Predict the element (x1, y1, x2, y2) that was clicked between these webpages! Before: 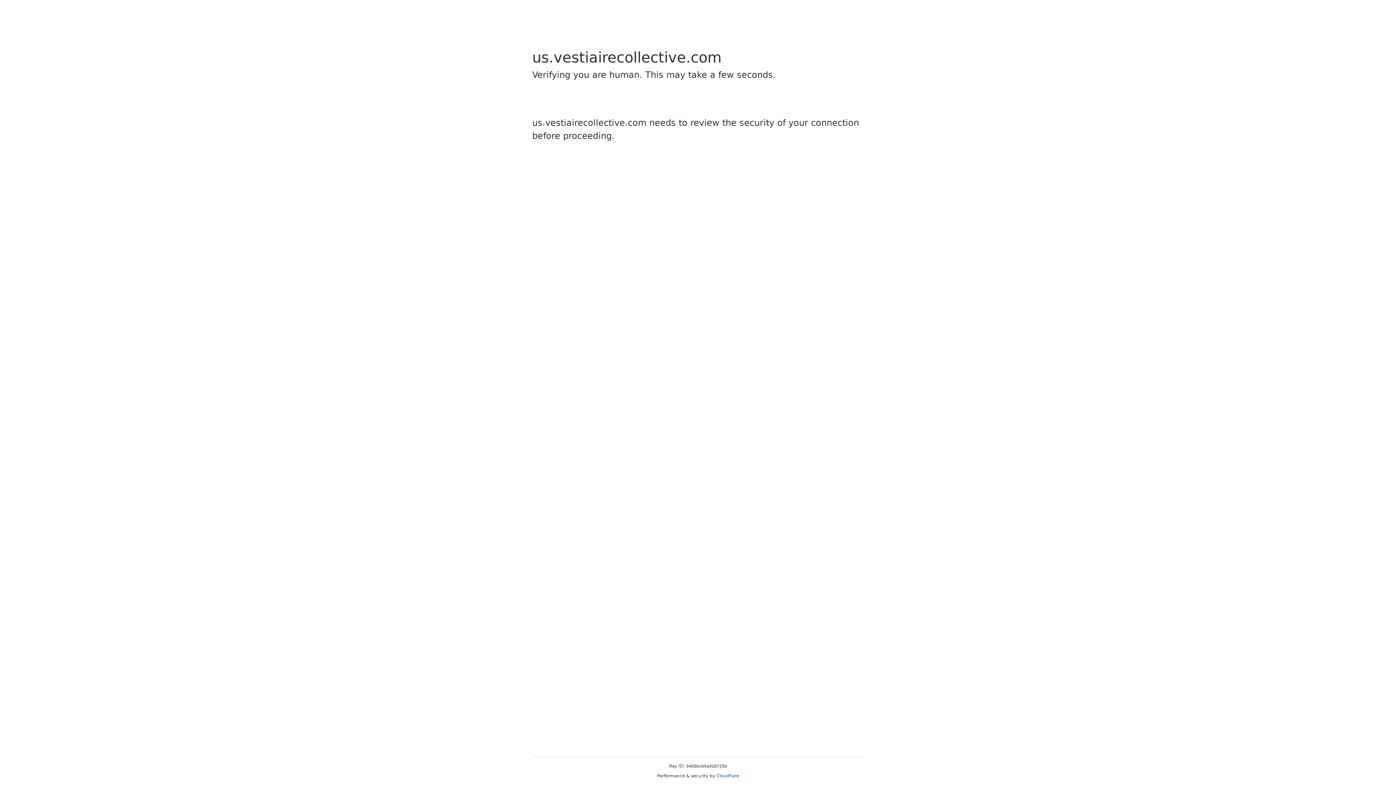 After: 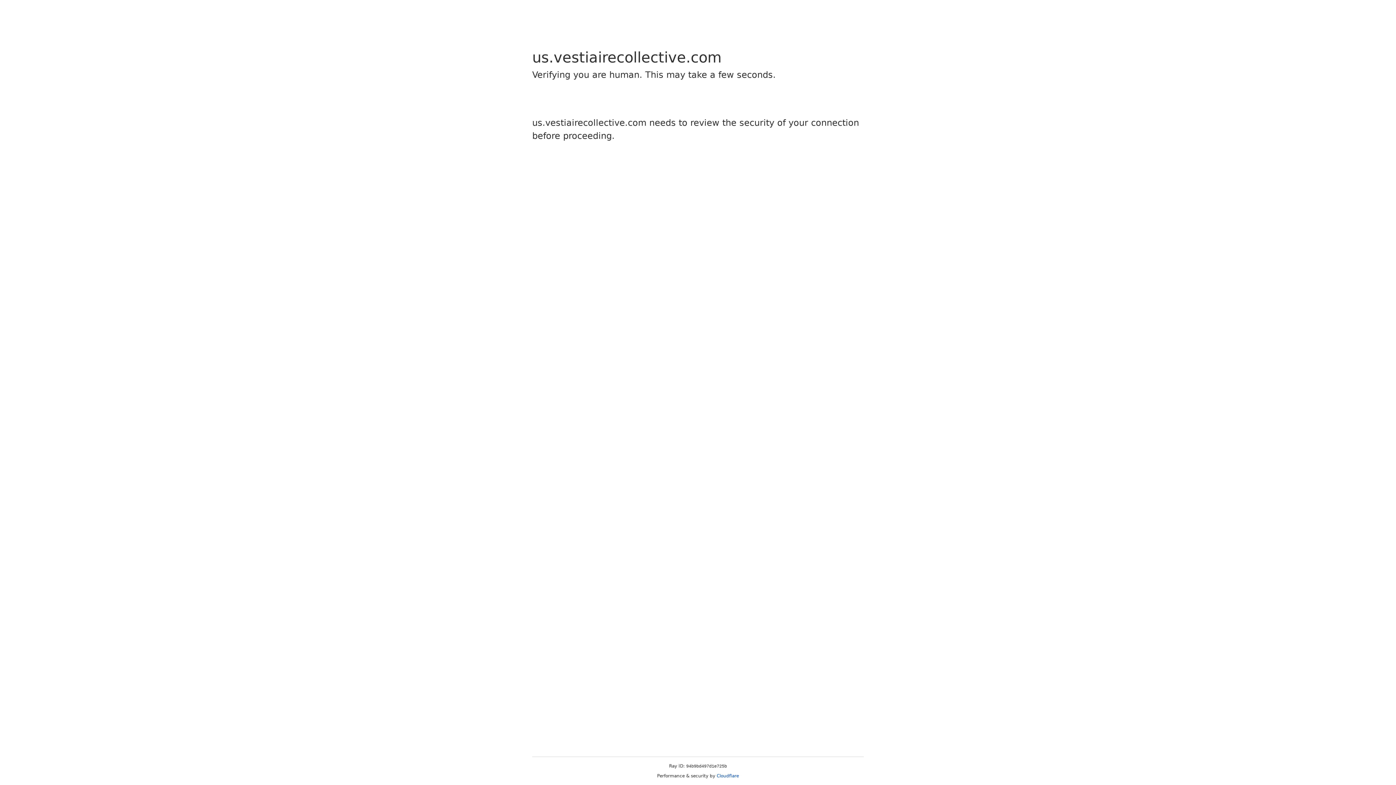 Action: bbox: (716, 773, 739, 778) label: Cloudflare